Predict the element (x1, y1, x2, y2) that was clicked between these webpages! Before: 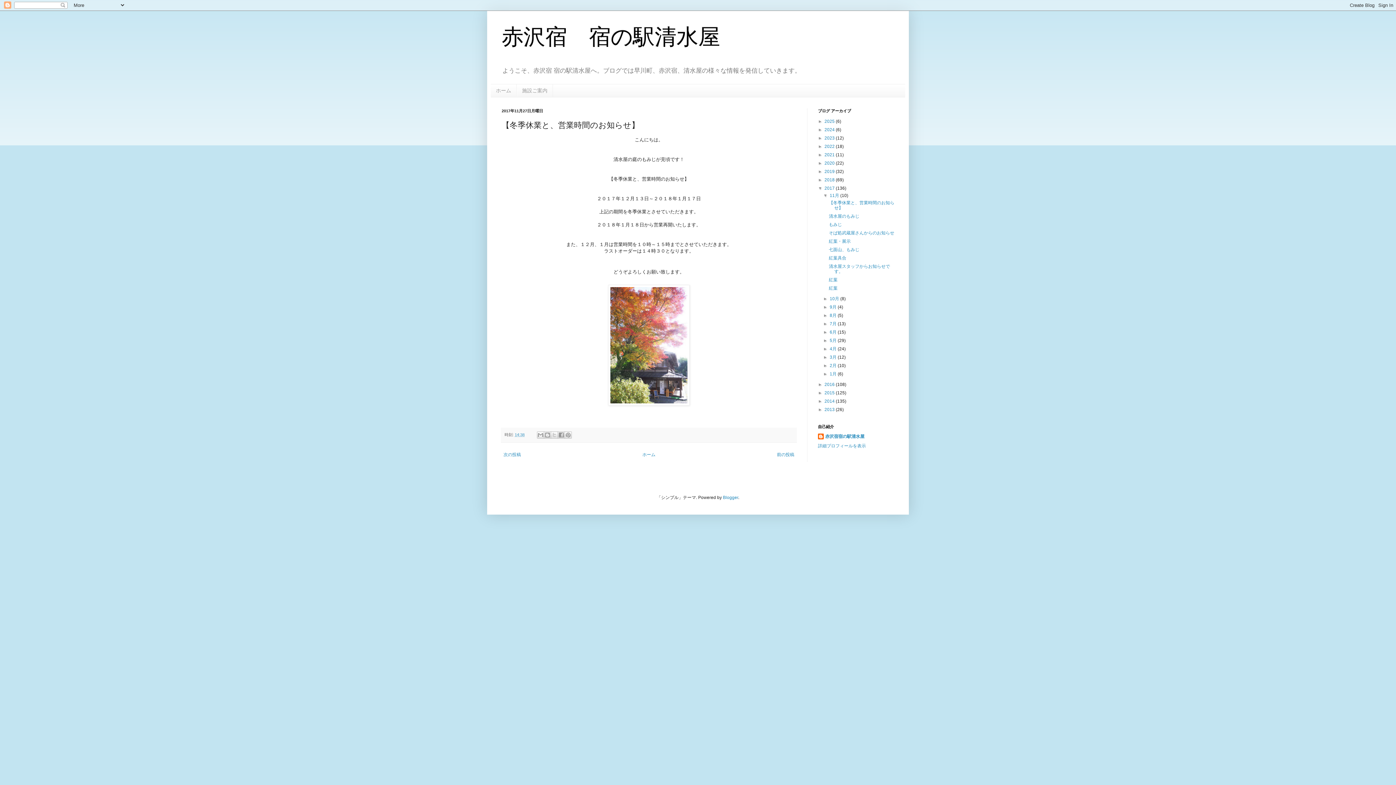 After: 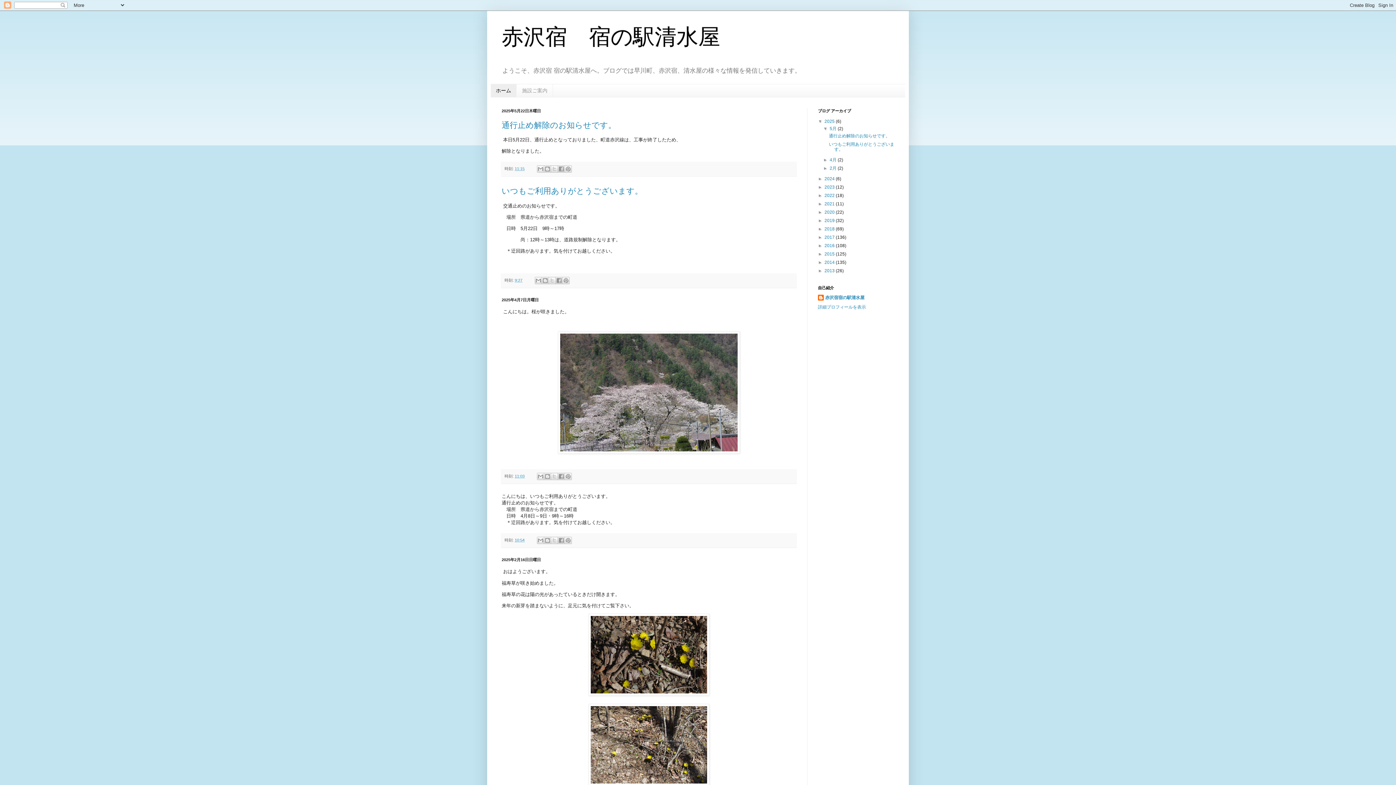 Action: bbox: (501, 24, 720, 49) label: 赤沢宿　宿の駅清水屋